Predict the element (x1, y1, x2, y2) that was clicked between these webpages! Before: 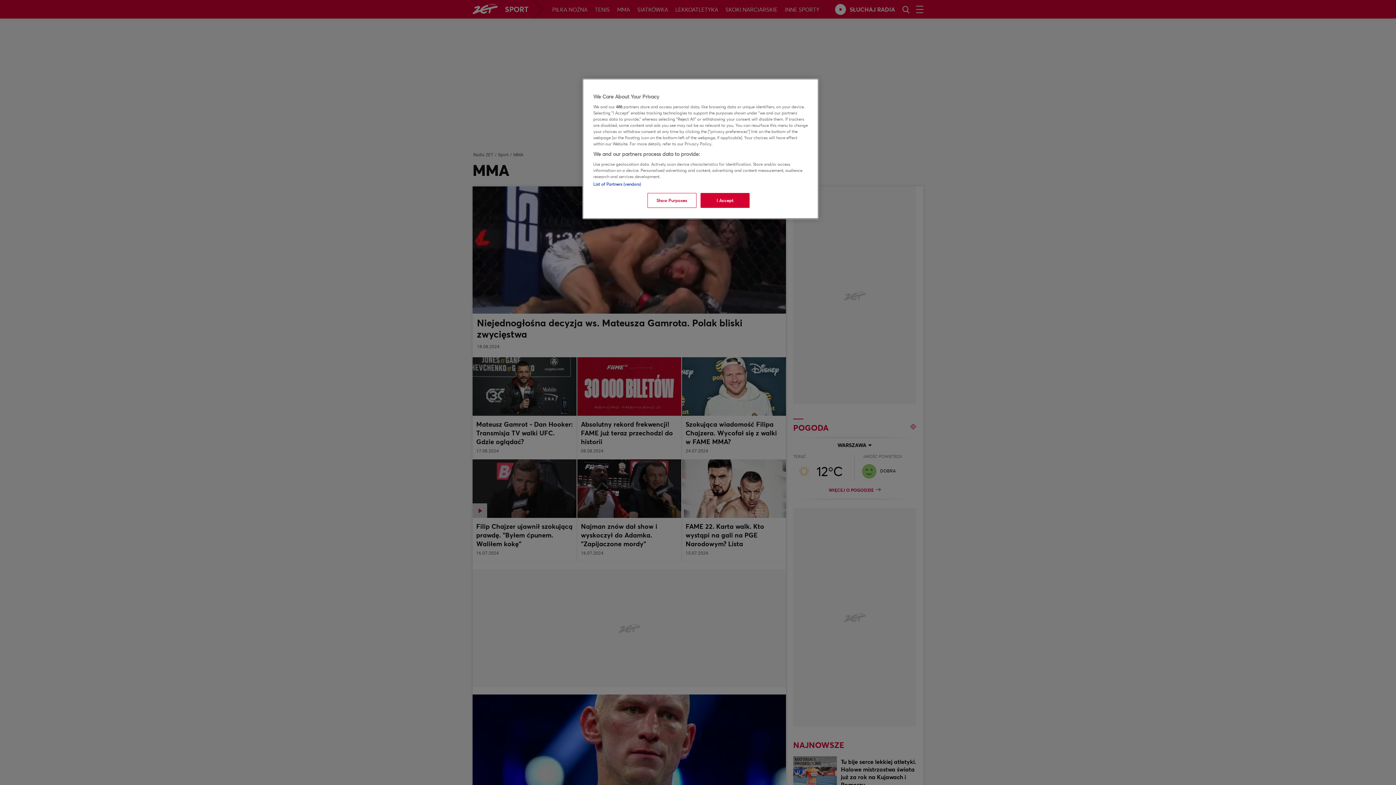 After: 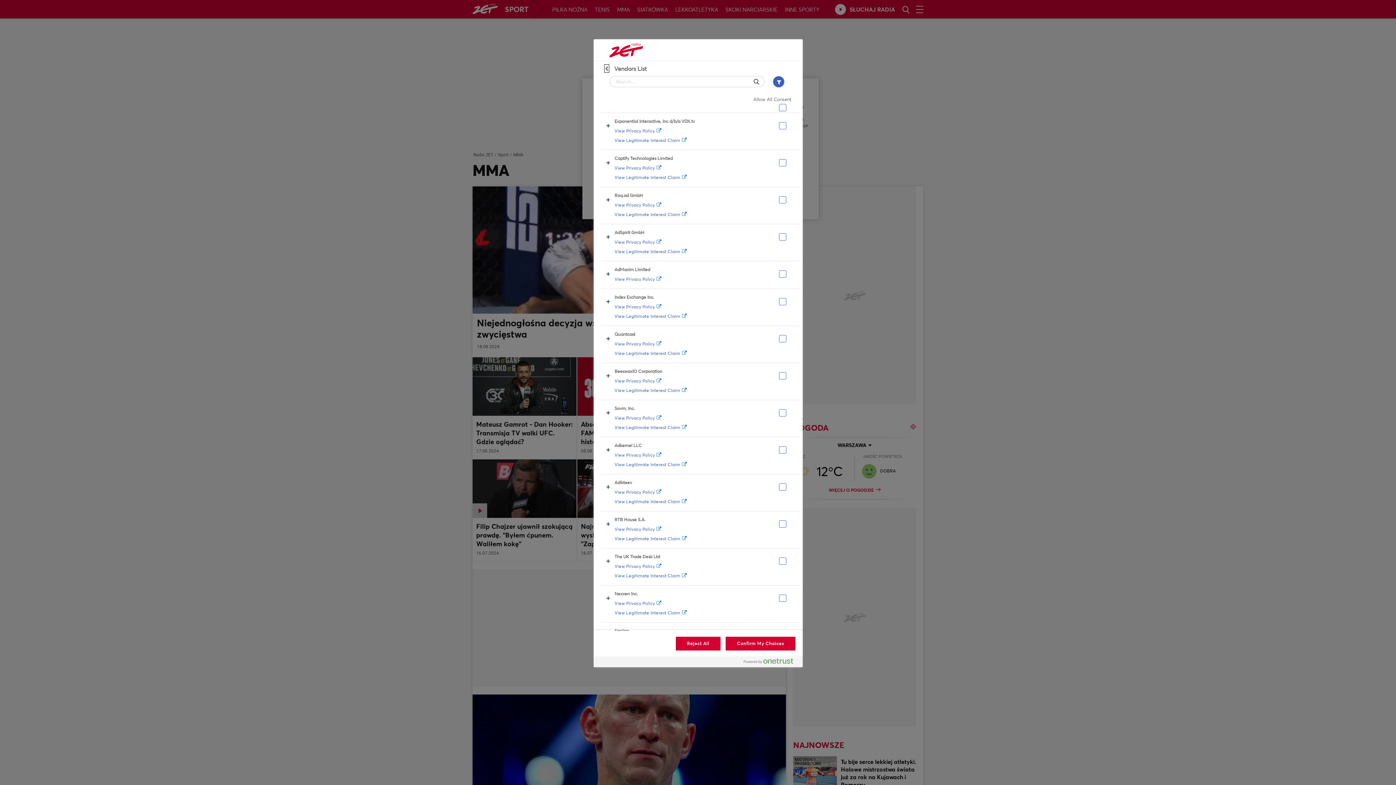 Action: bbox: (593, 181, 641, 186) label: List of Partners (vendors)